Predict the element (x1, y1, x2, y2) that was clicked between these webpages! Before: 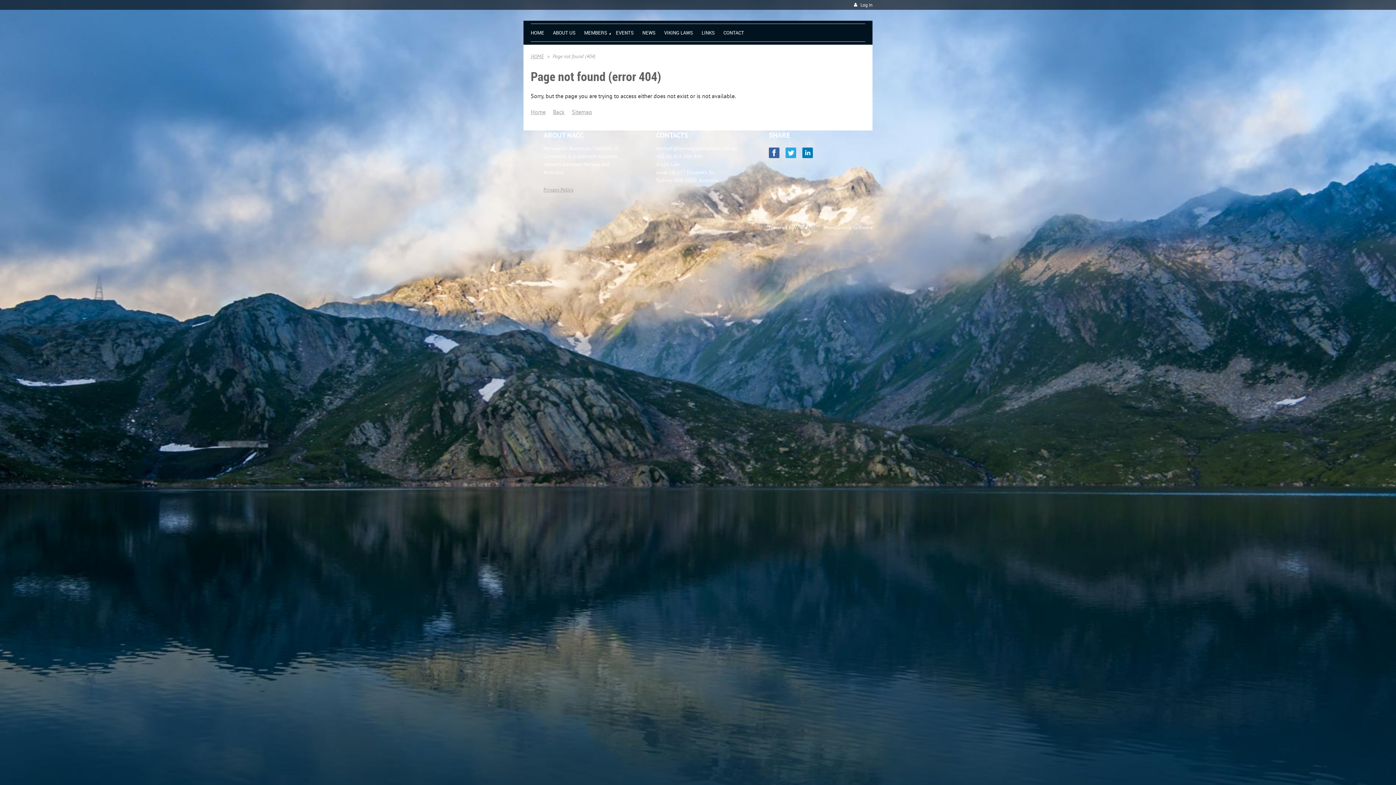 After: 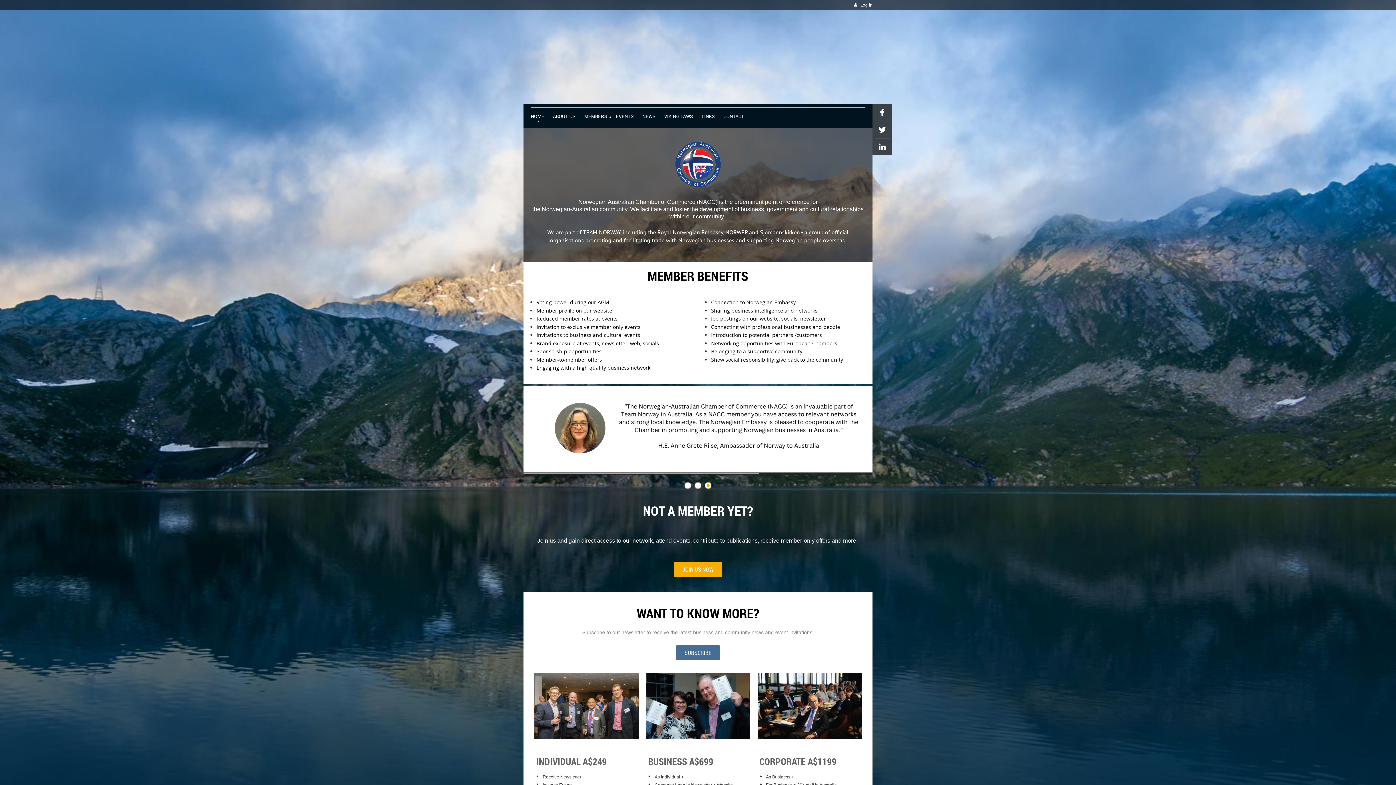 Action: bbox: (530, 53, 544, 59) label: HOME